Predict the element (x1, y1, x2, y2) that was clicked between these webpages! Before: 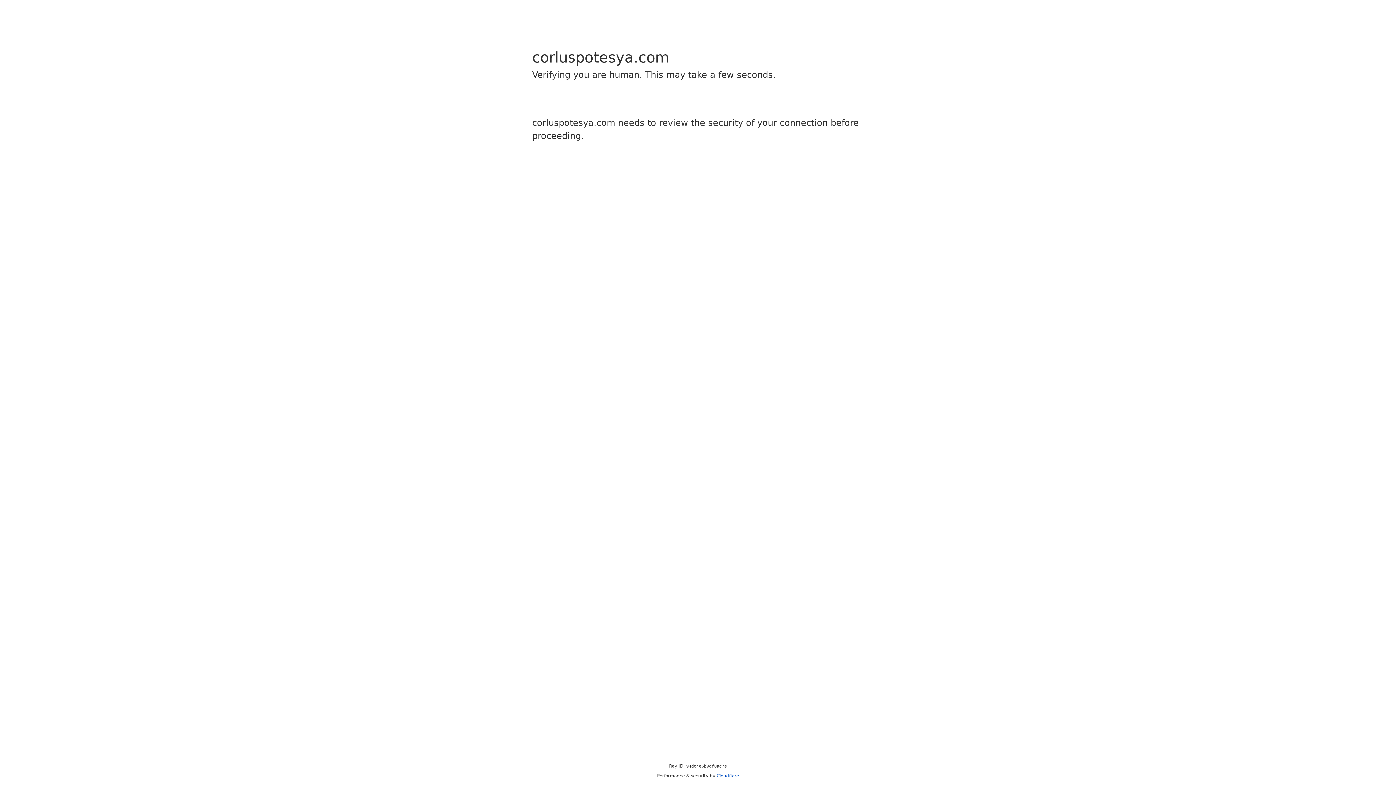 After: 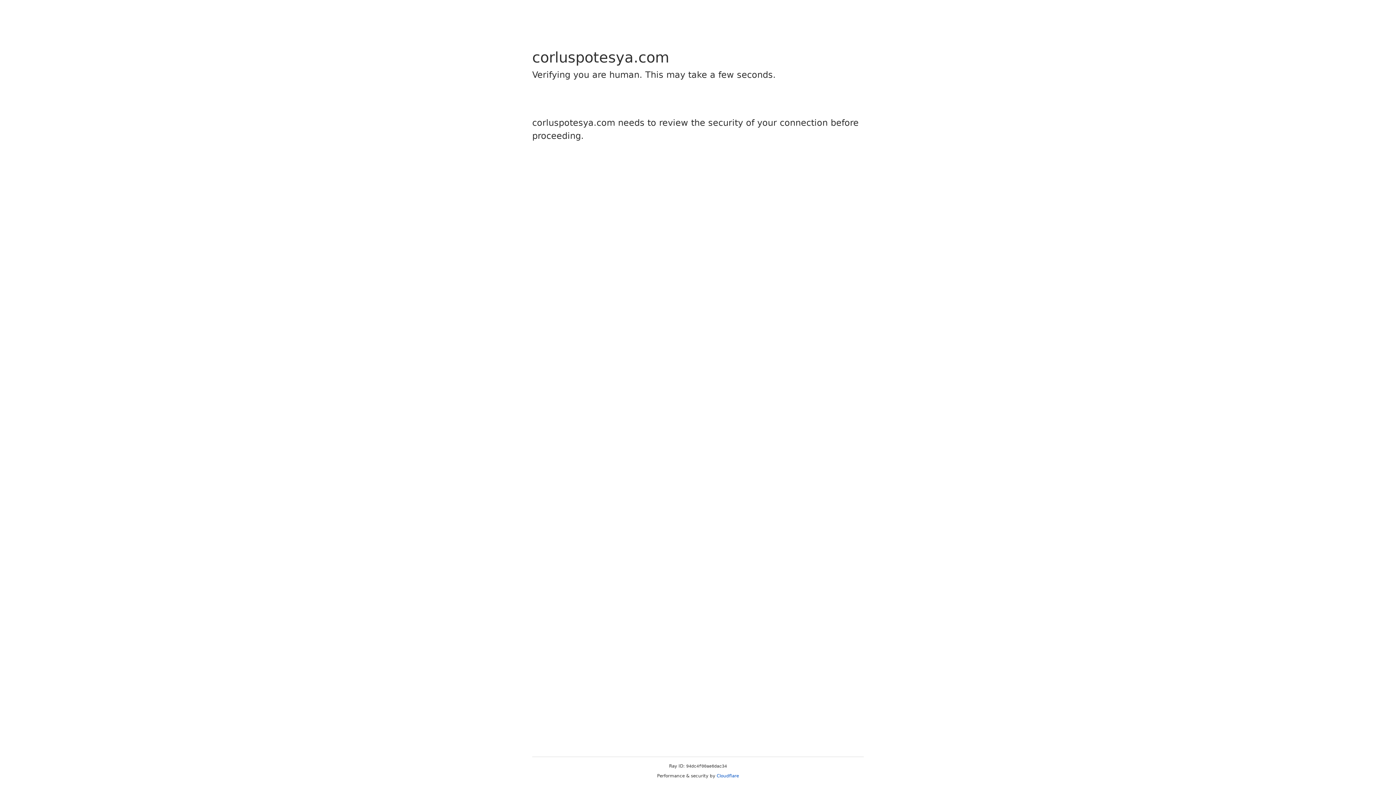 Action: bbox: (716, 773, 739, 778) label: Cloudflare